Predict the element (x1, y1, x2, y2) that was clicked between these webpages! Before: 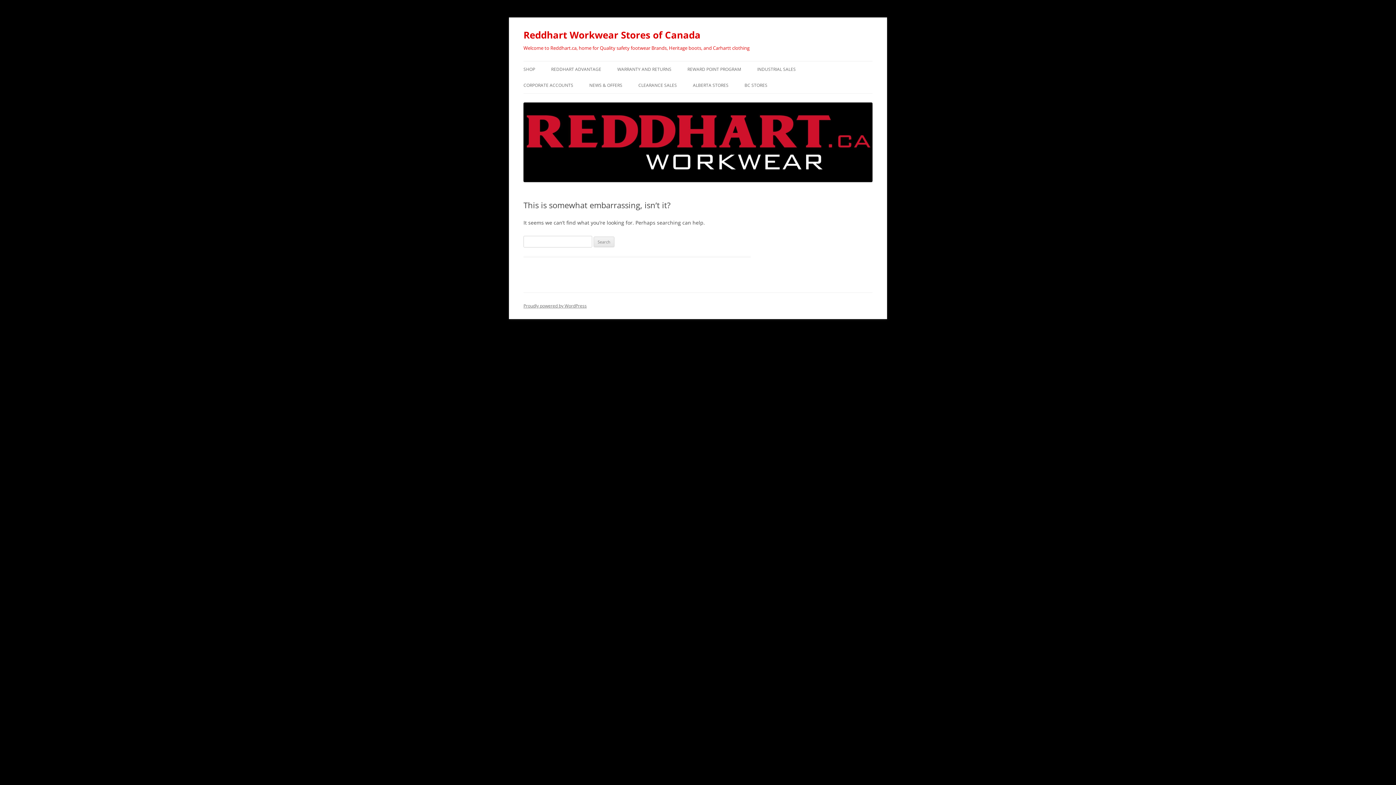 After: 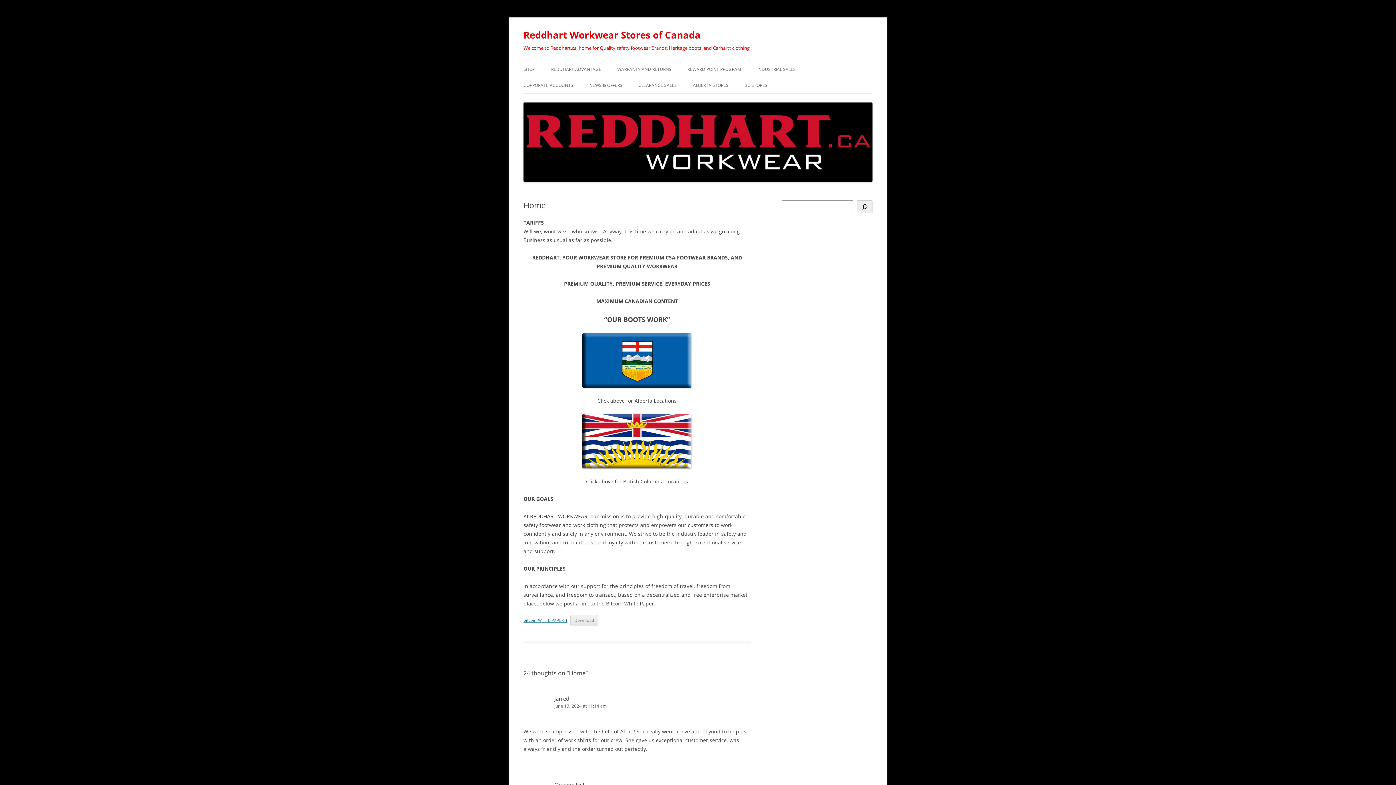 Action: bbox: (523, 176, 872, 183)